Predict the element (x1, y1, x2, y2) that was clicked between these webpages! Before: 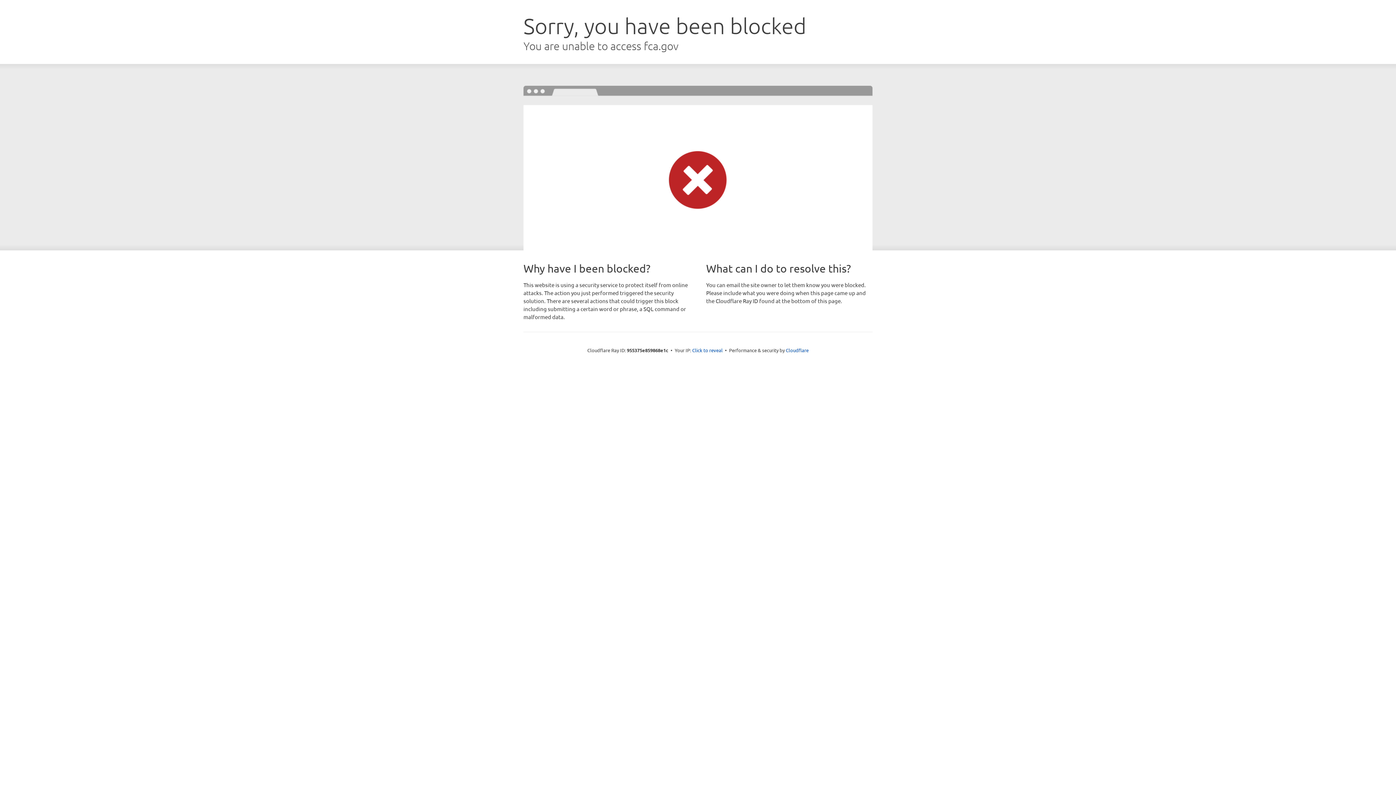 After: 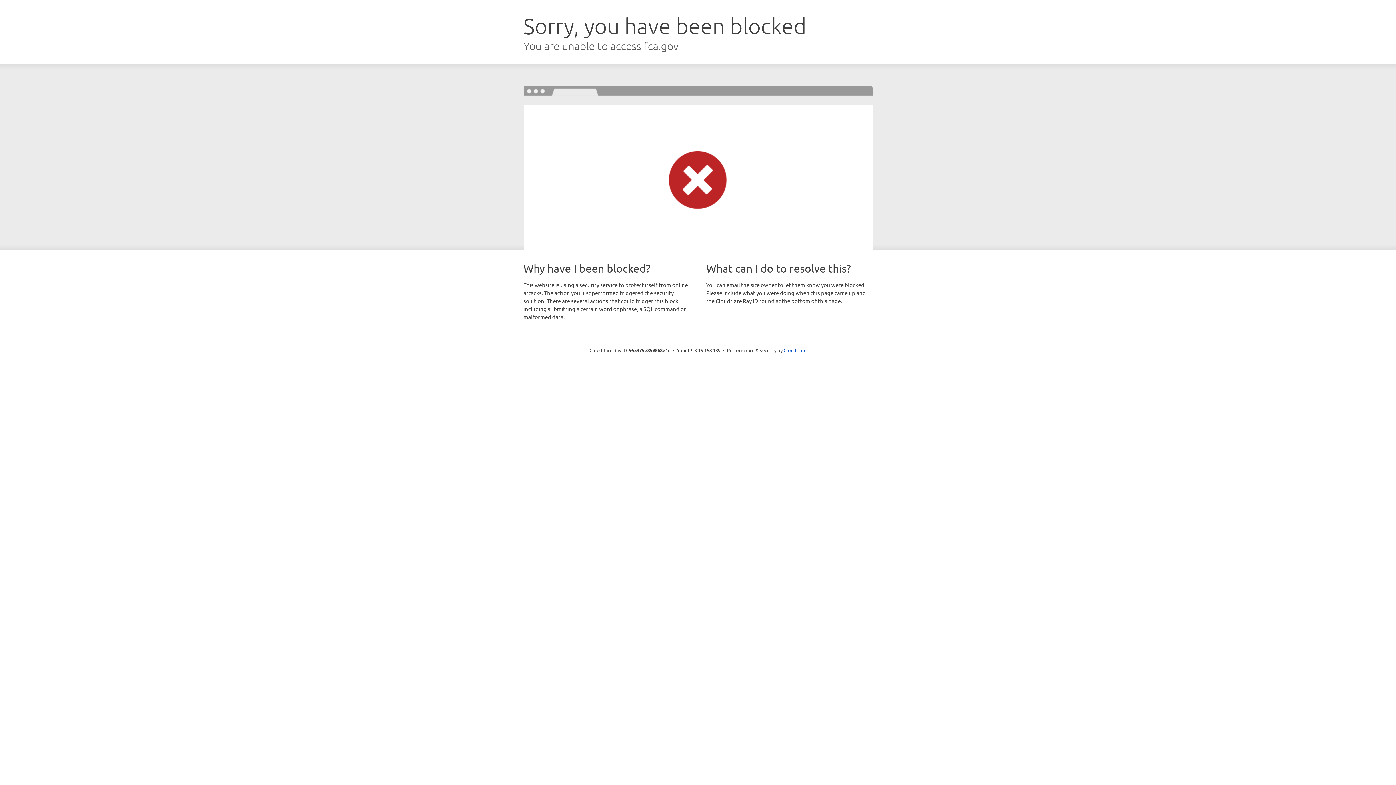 Action: label: Click to reveal bbox: (692, 346, 722, 353)